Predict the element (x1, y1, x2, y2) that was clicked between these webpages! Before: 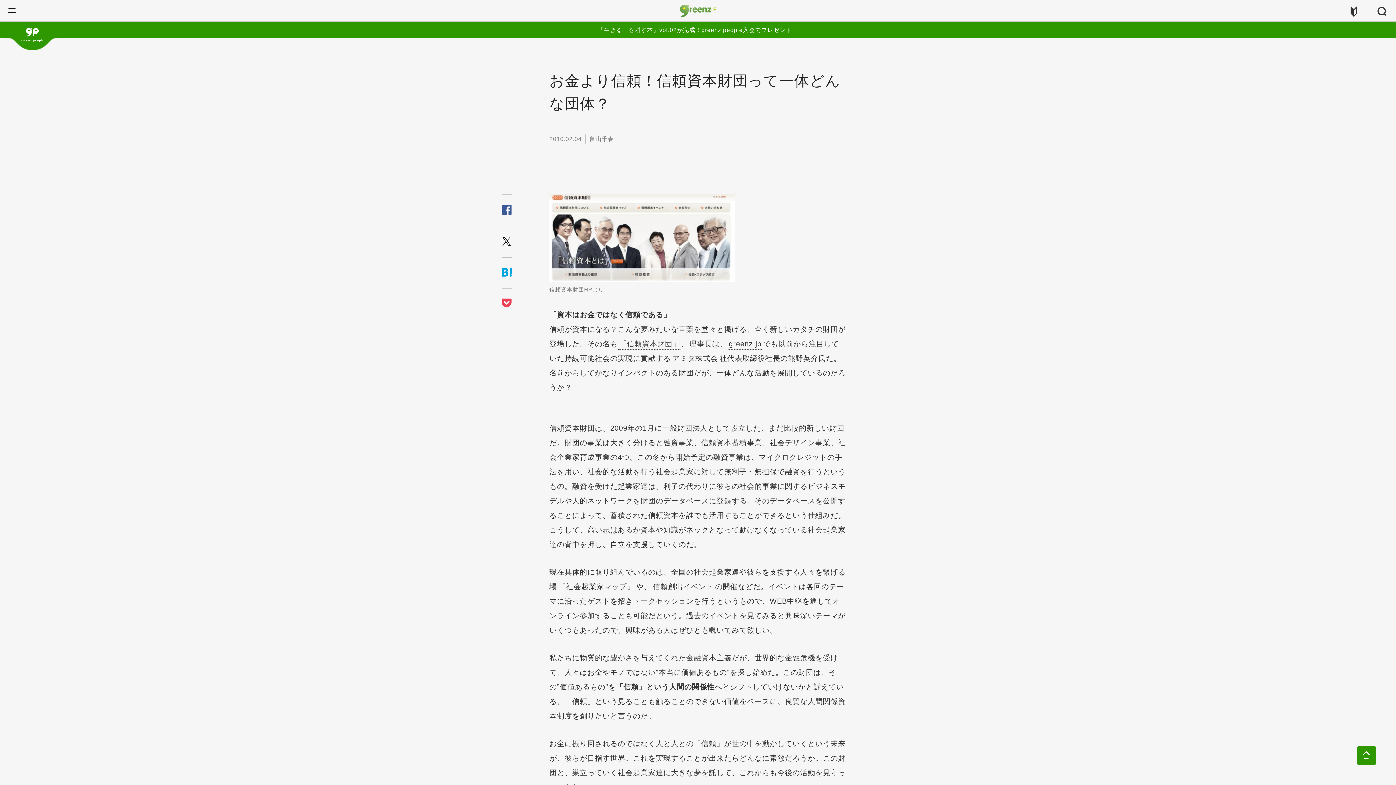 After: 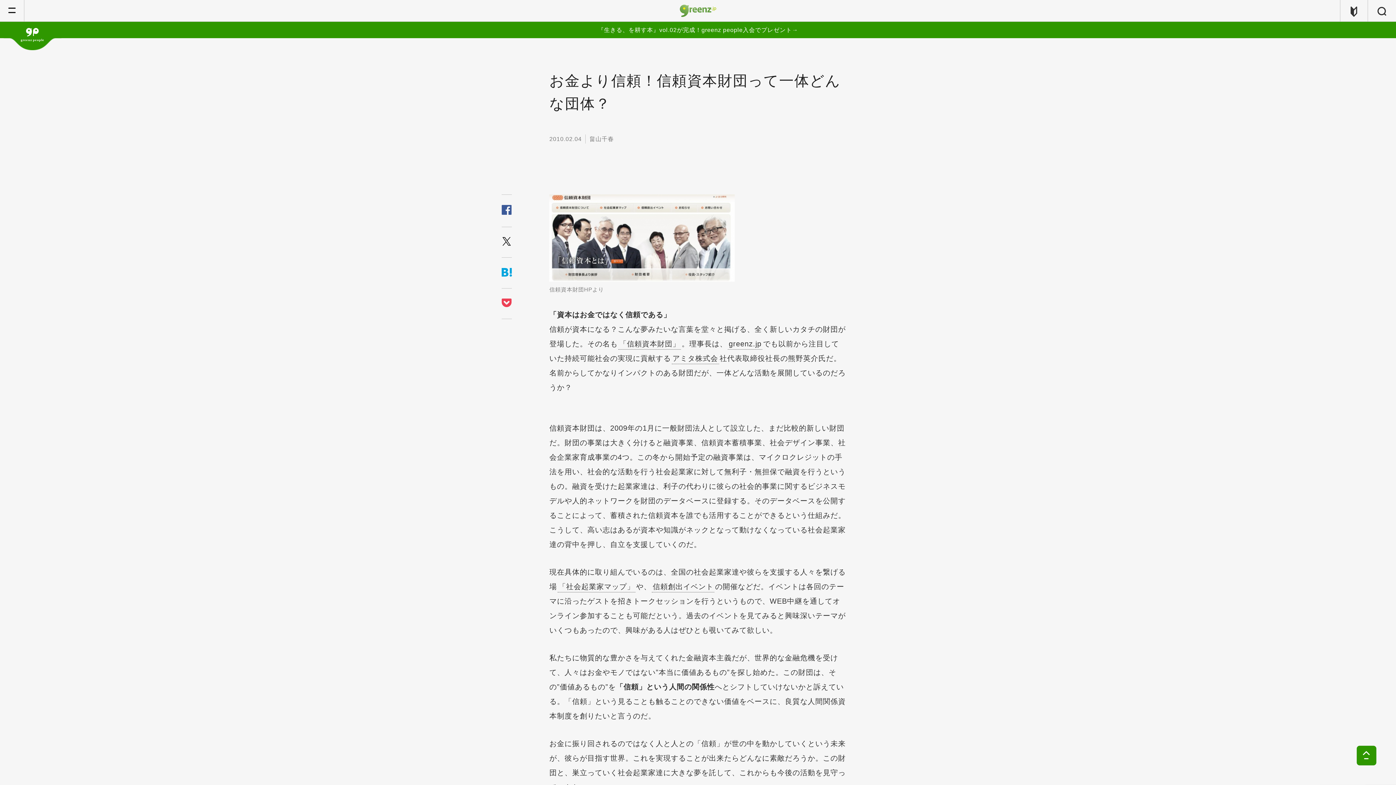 Action: bbox: (501, 270, 512, 278)